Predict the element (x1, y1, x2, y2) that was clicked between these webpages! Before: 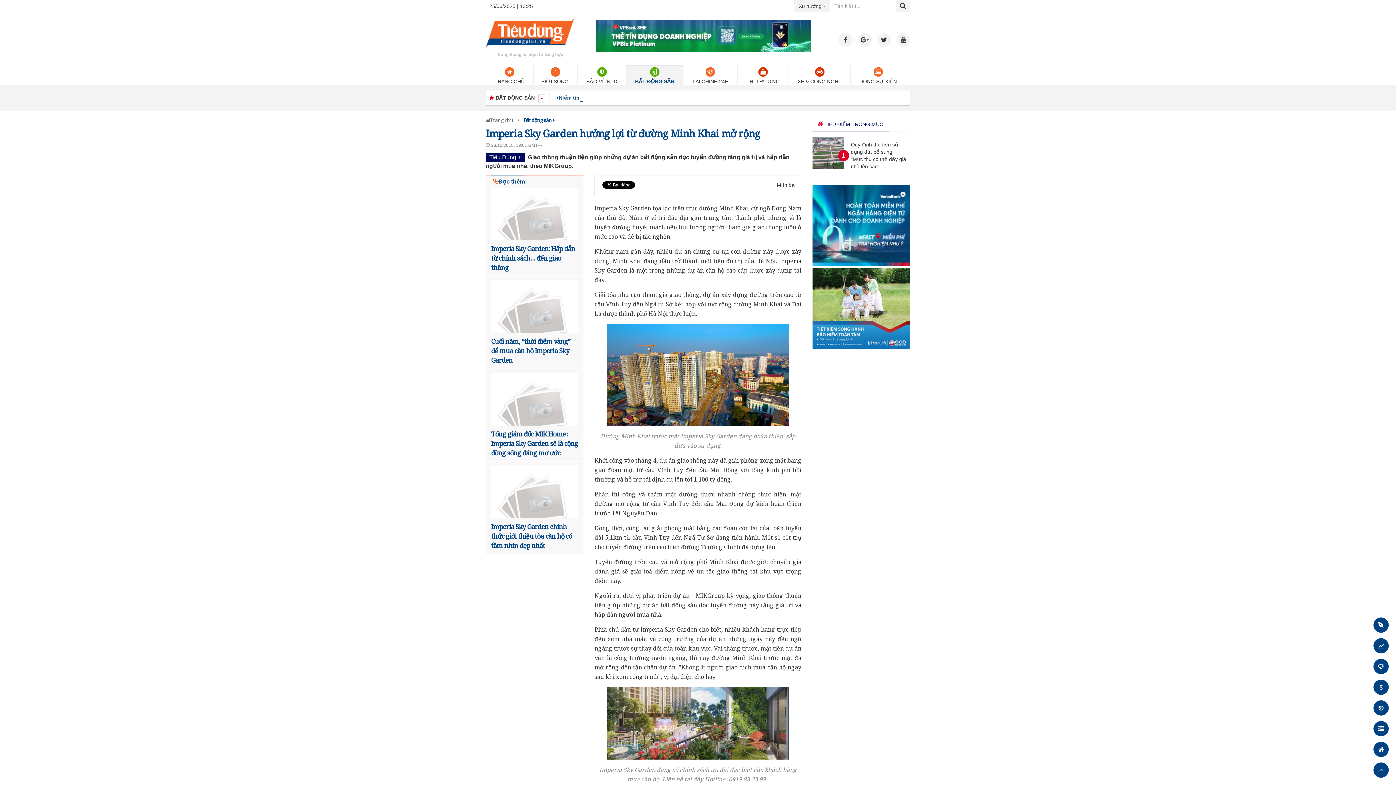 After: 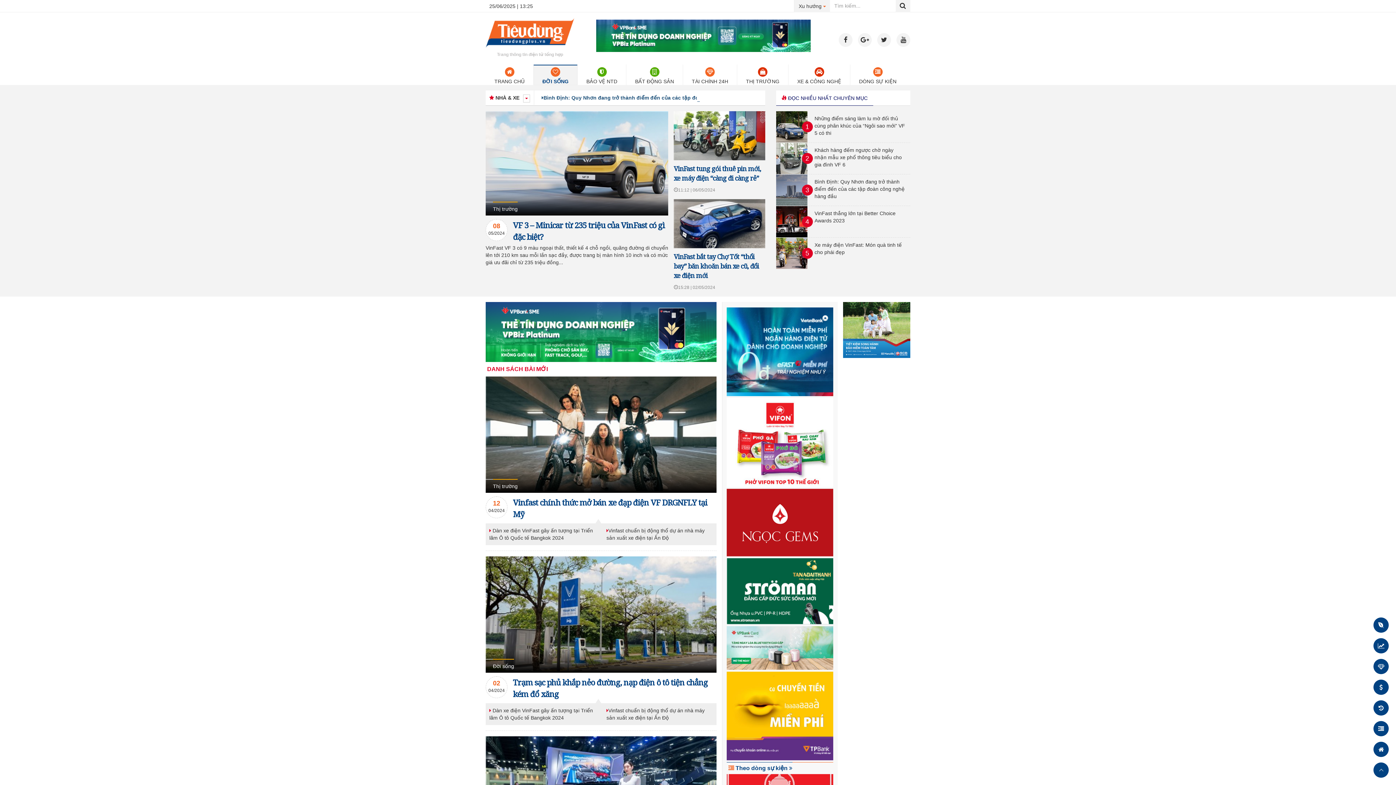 Action: label: XE & CÔNG NGHỆ bbox: (789, 64, 850, 85)